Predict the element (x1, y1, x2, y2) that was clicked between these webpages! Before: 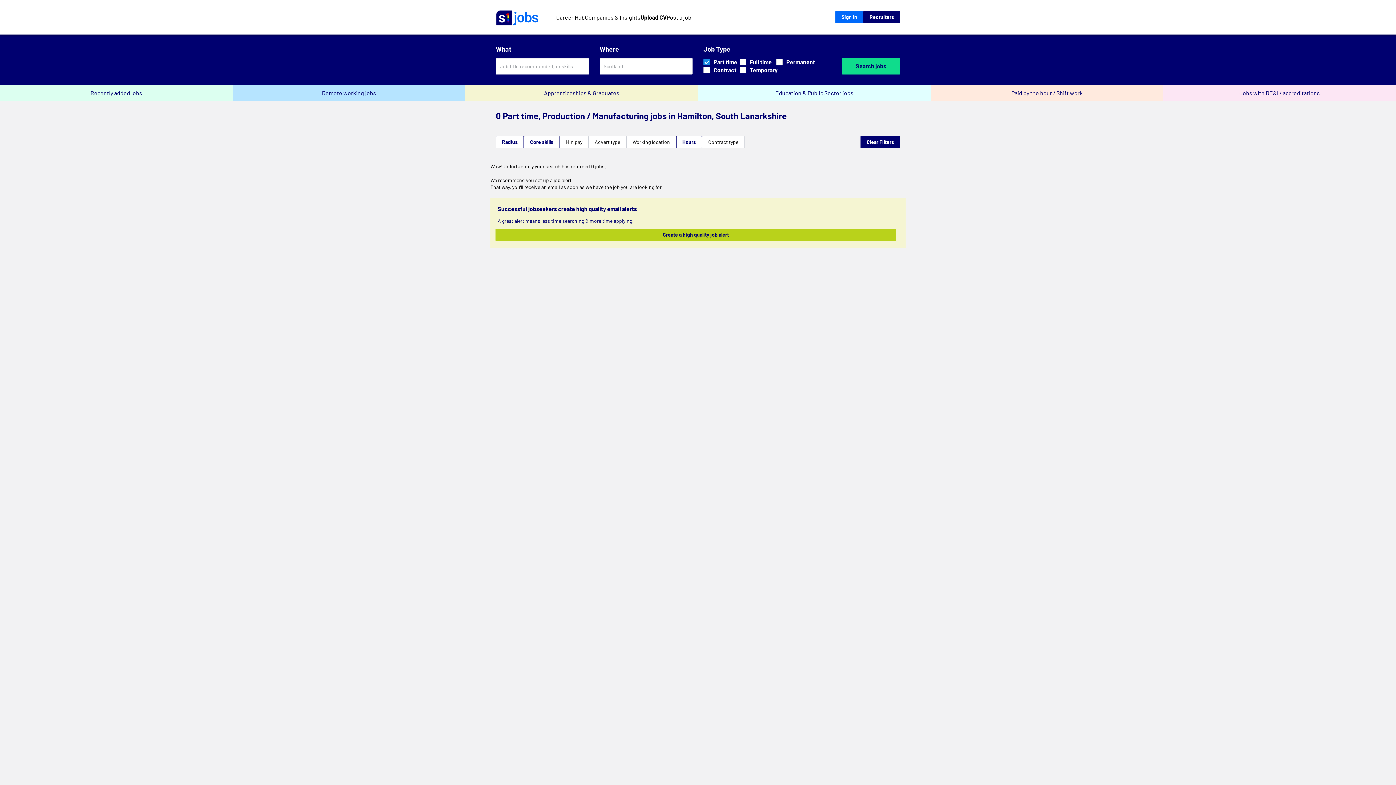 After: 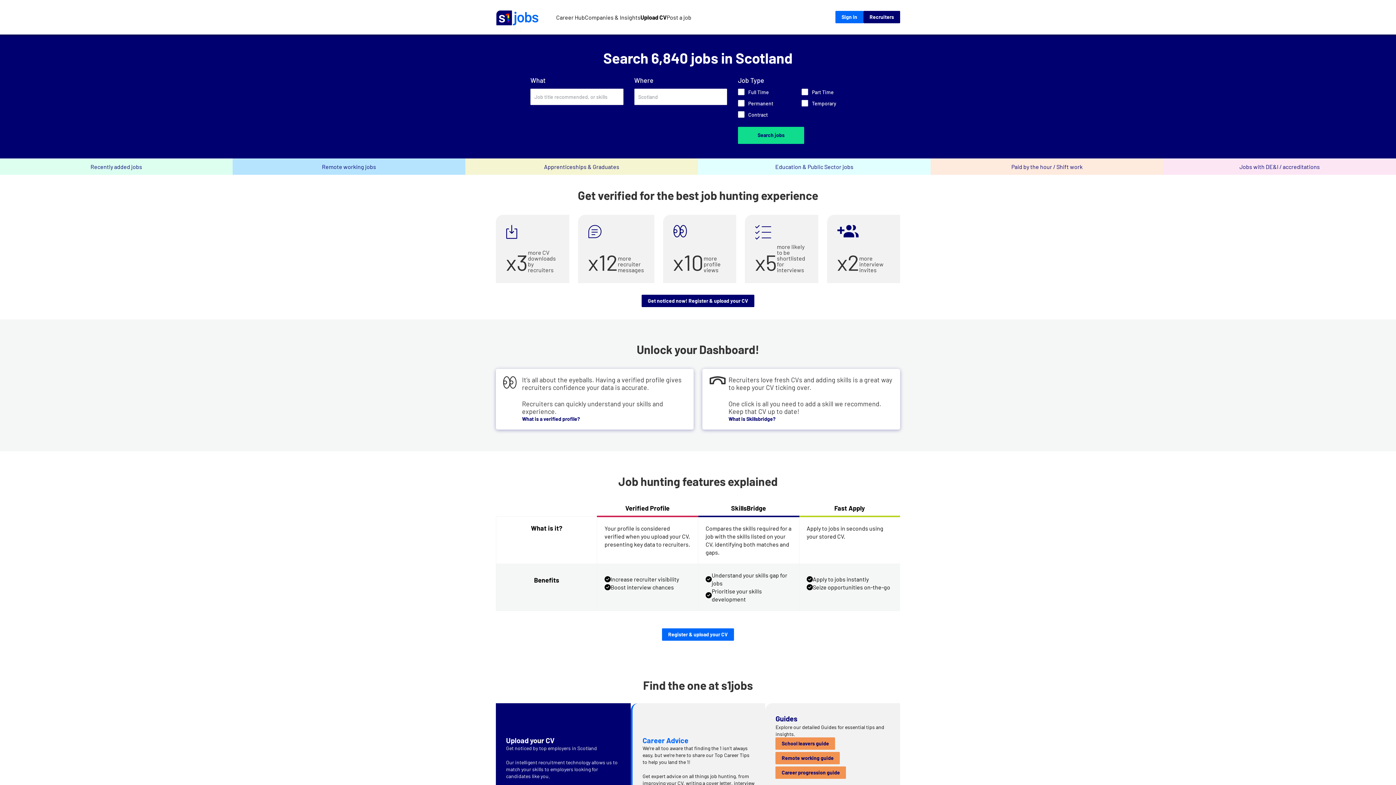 Action: bbox: (496, 7, 538, 27)